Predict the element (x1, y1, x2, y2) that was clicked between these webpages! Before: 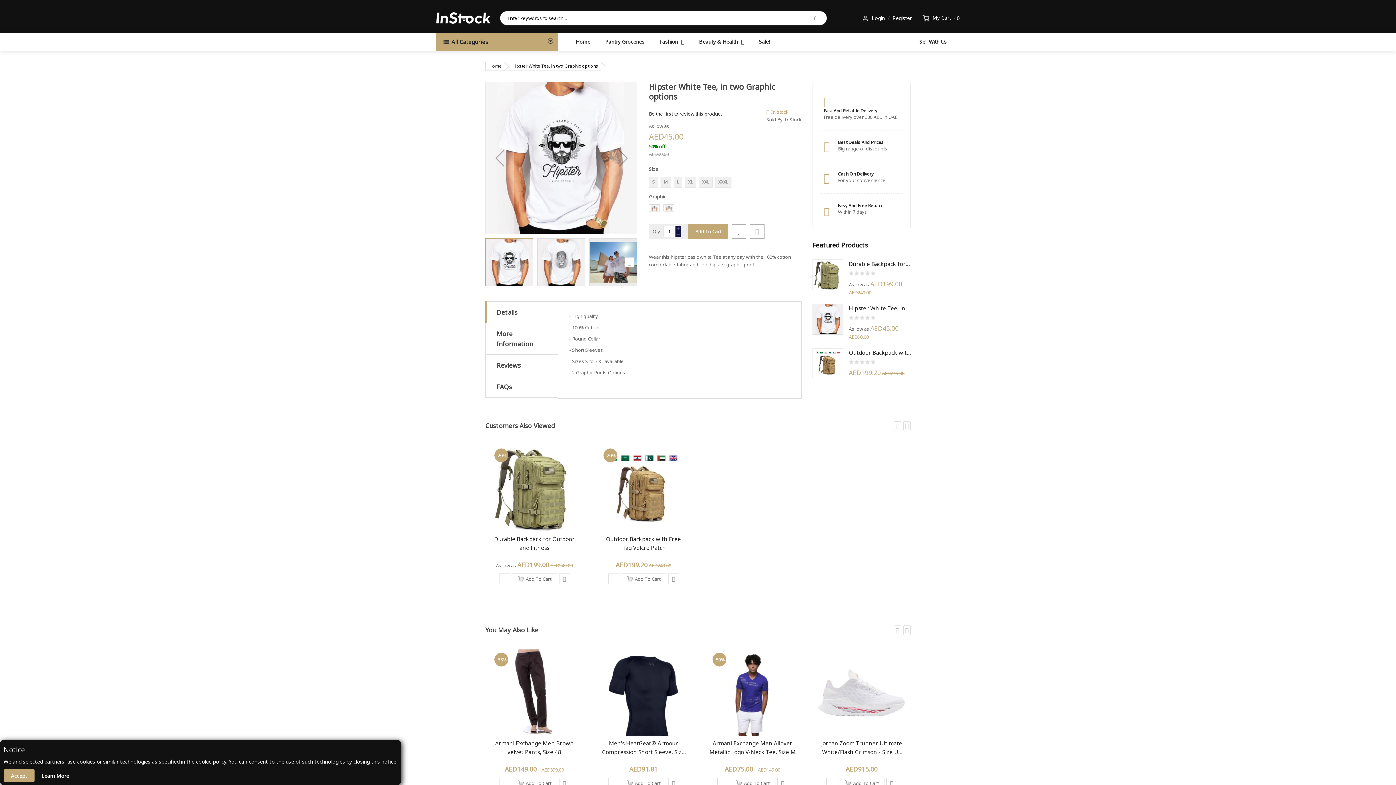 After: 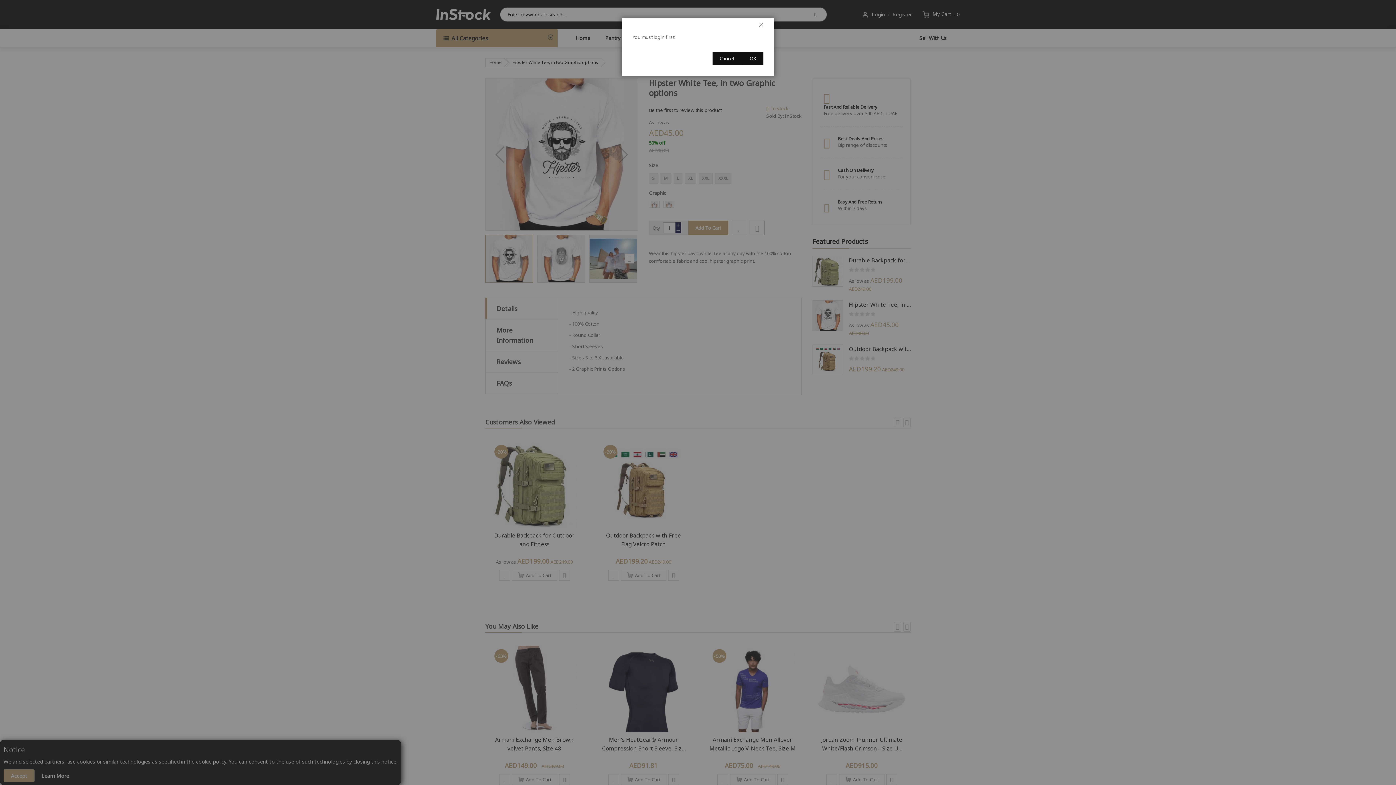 Action: bbox: (499, 763, 510, 774)